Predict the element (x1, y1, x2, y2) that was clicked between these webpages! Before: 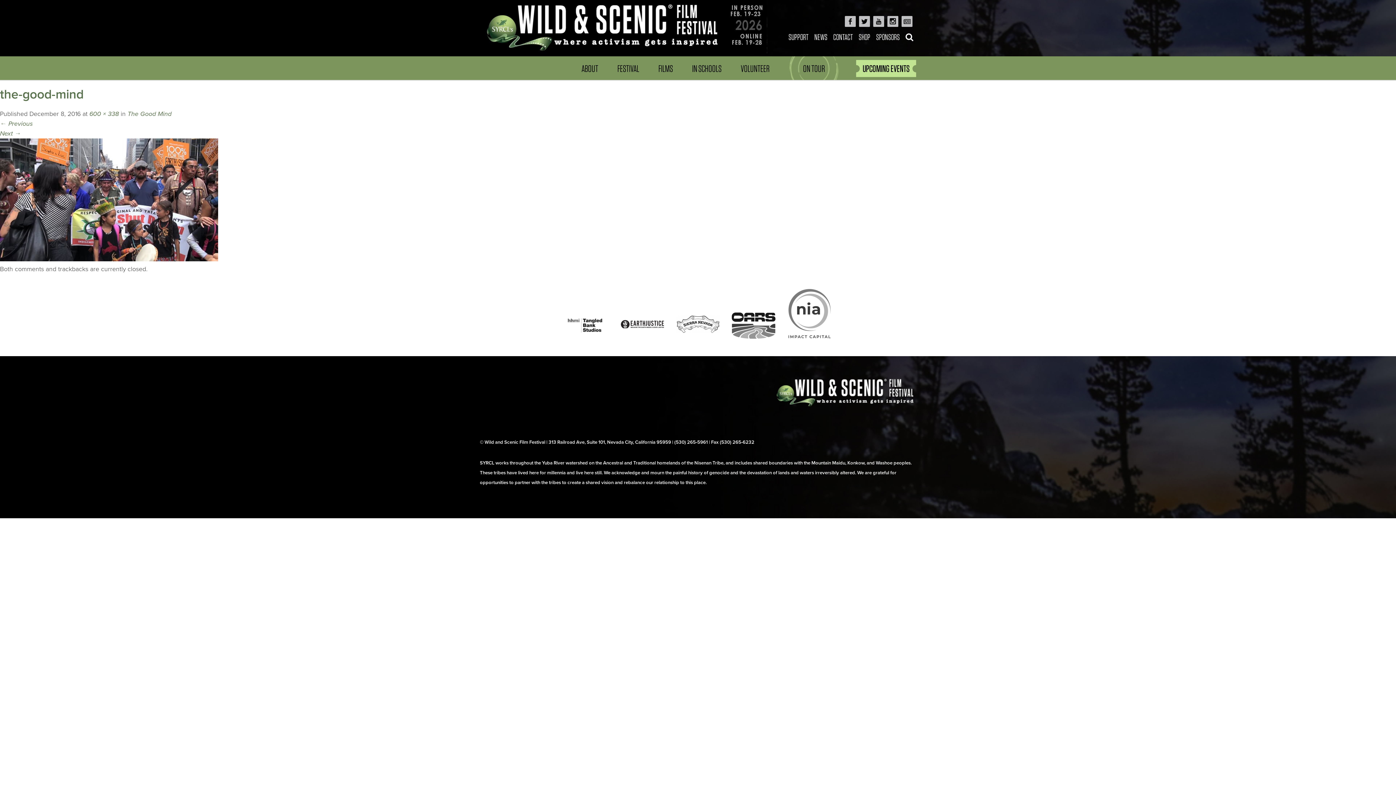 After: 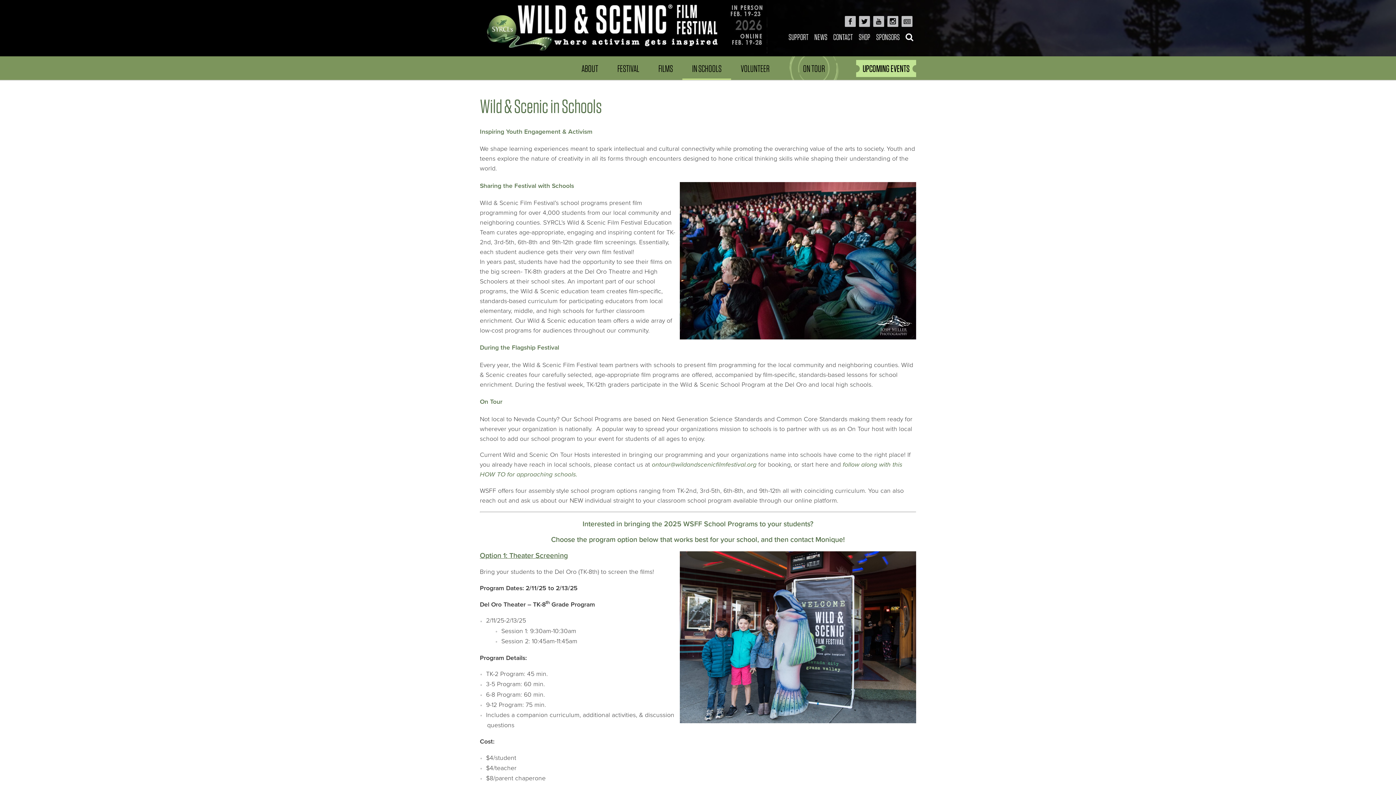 Action: label: IN SCHOOLS bbox: (682, 56, 731, 80)